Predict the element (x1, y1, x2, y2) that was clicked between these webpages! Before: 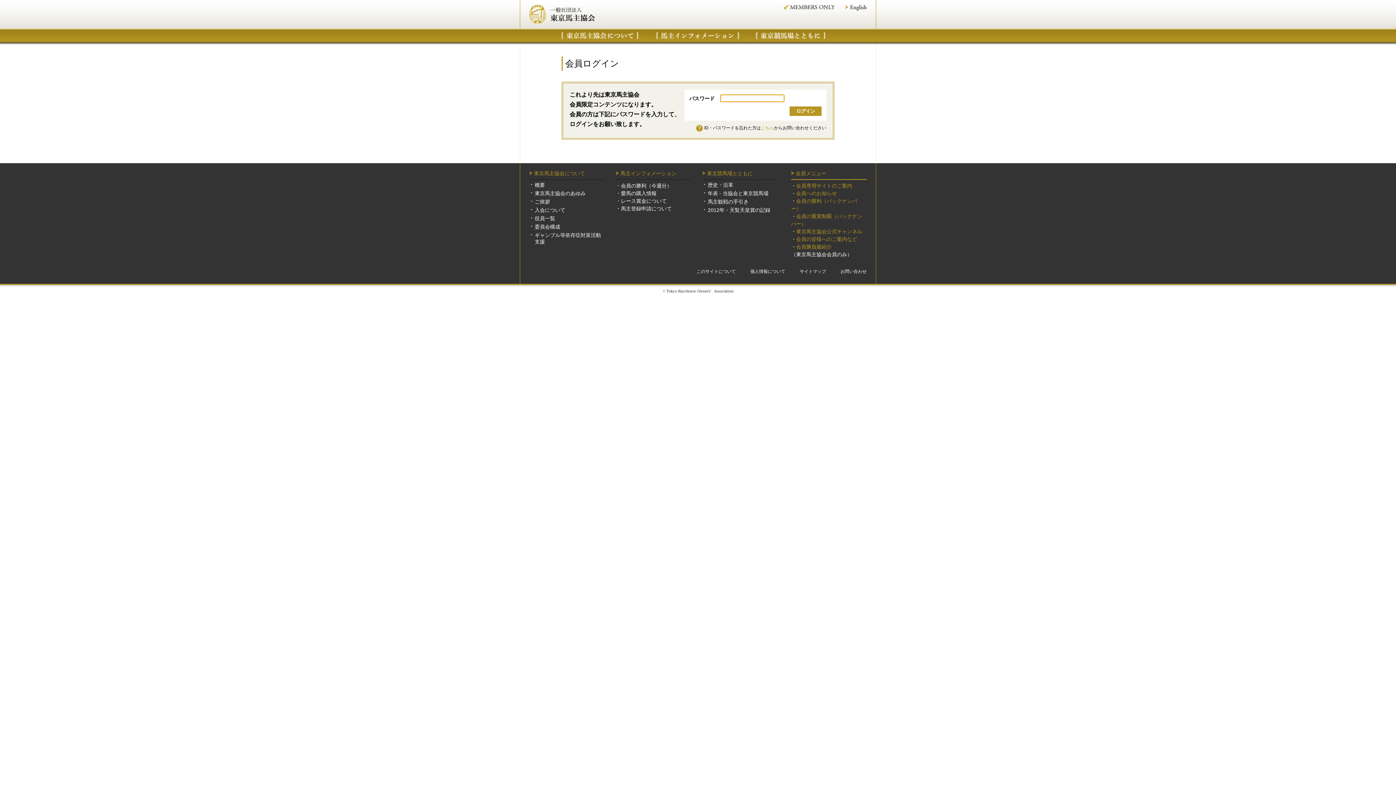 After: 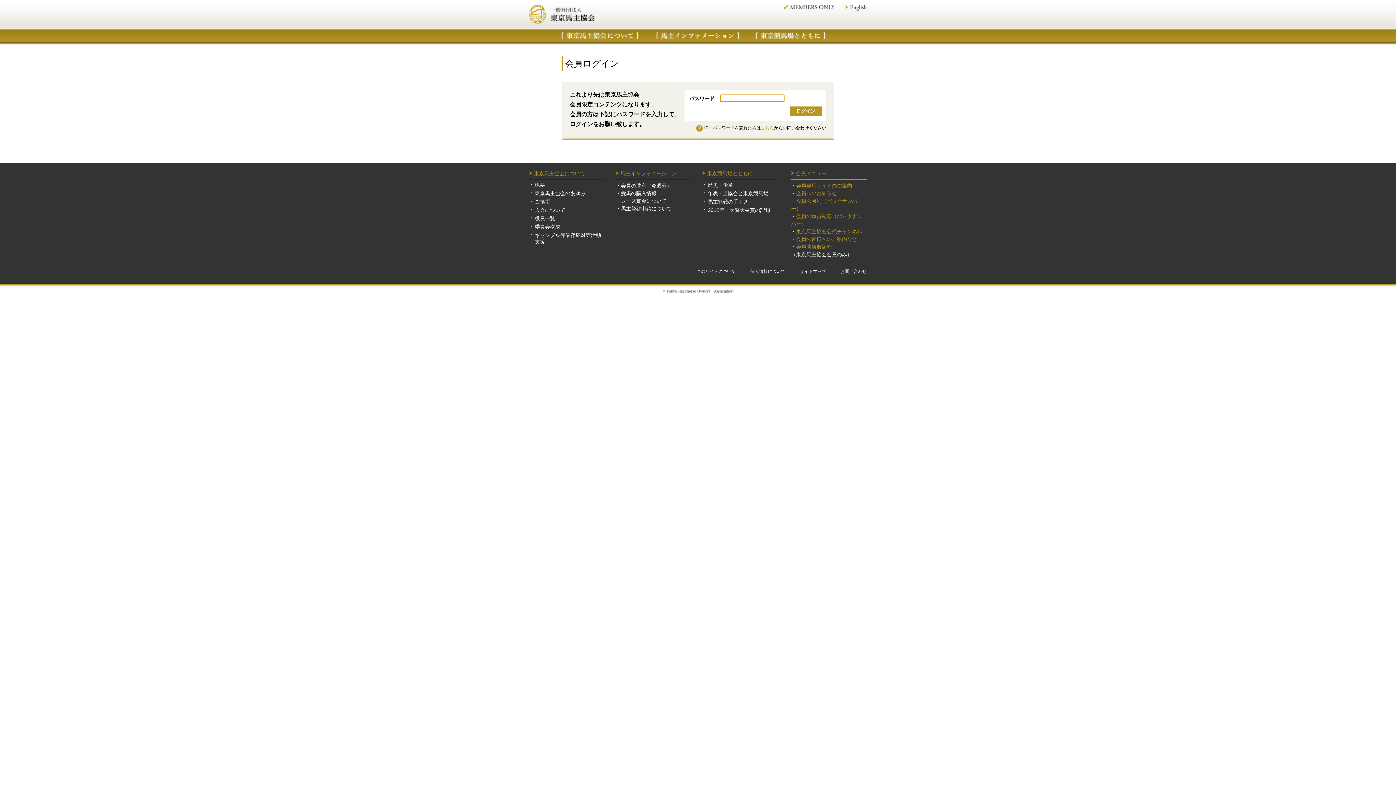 Action: bbox: (783, 4, 834, 9) label: MEMBER ONLY